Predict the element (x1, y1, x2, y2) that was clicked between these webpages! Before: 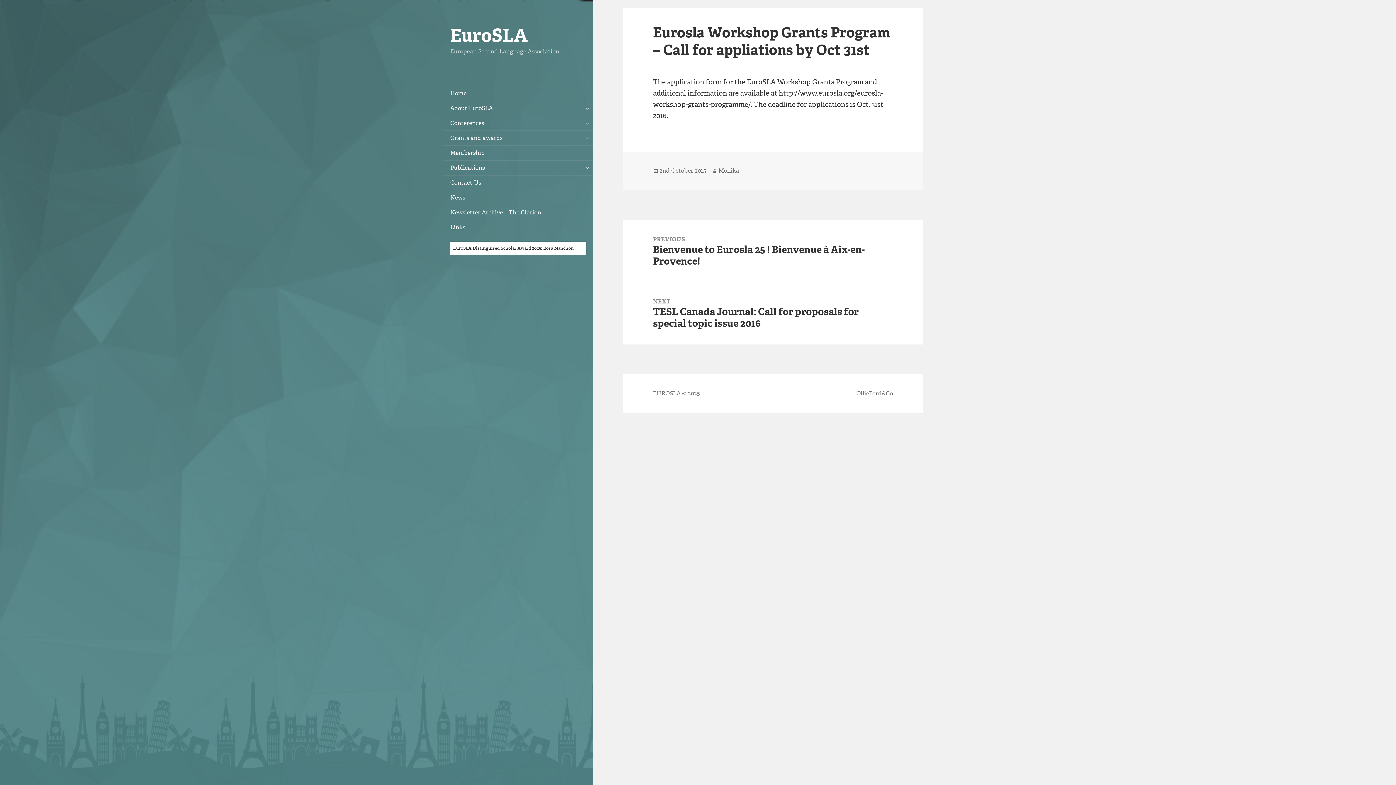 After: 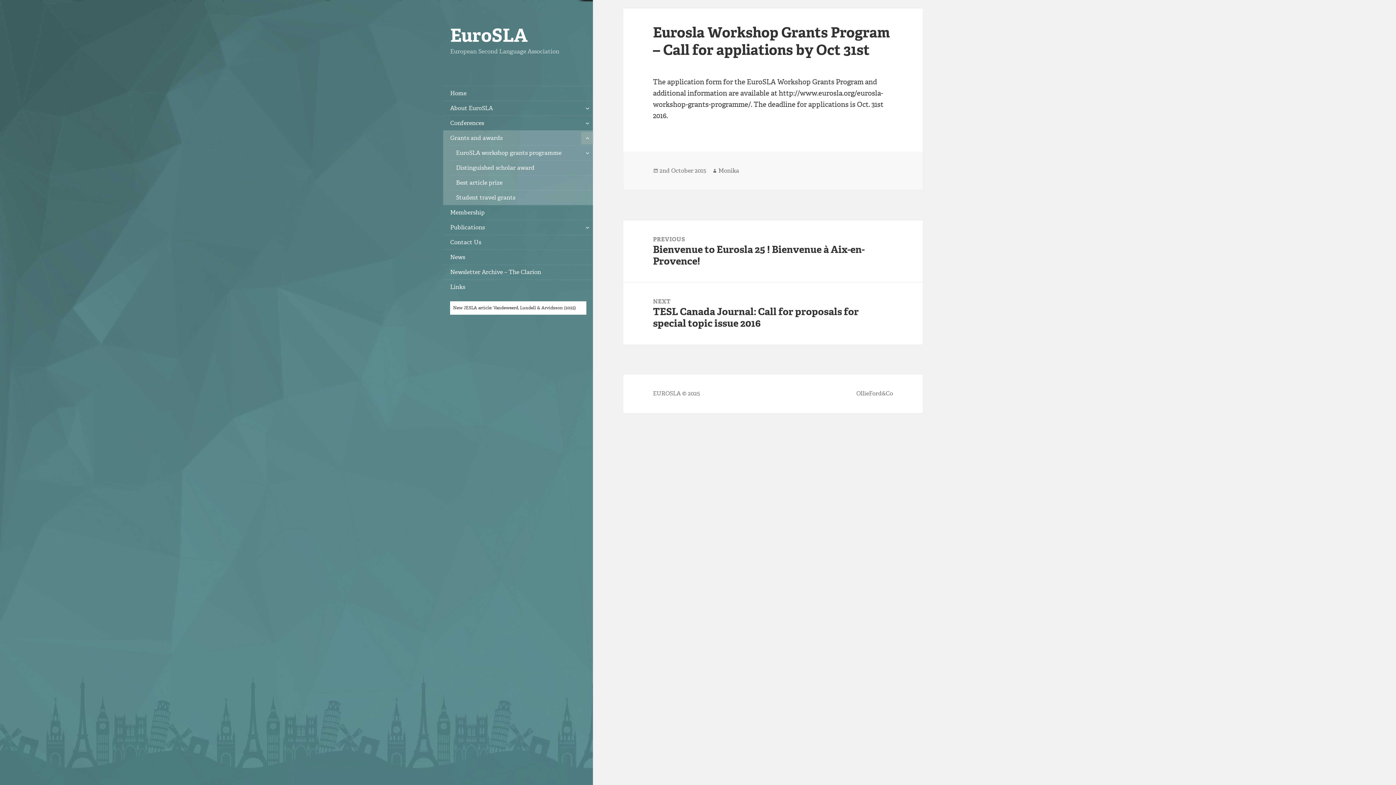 Action: label: expand child menu bbox: (581, 132, 593, 144)